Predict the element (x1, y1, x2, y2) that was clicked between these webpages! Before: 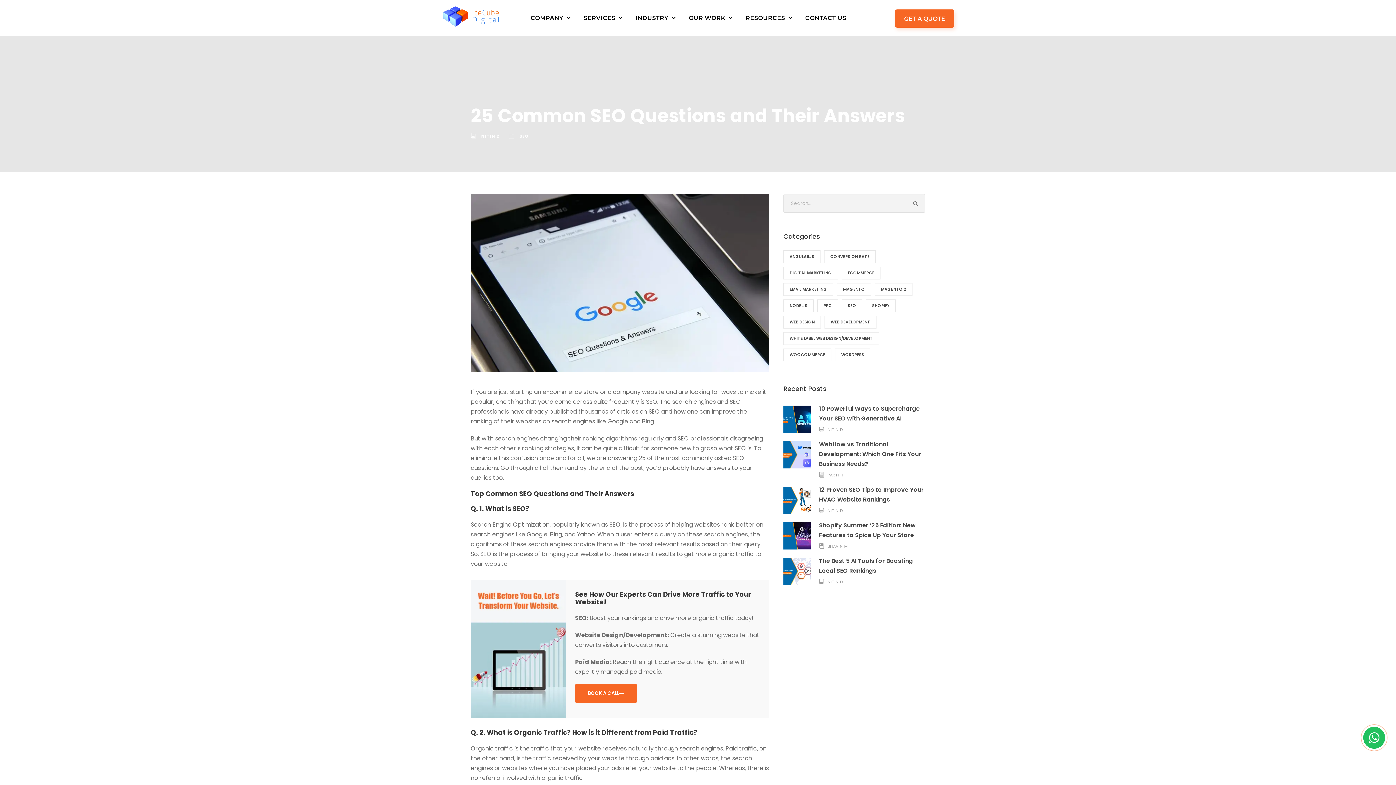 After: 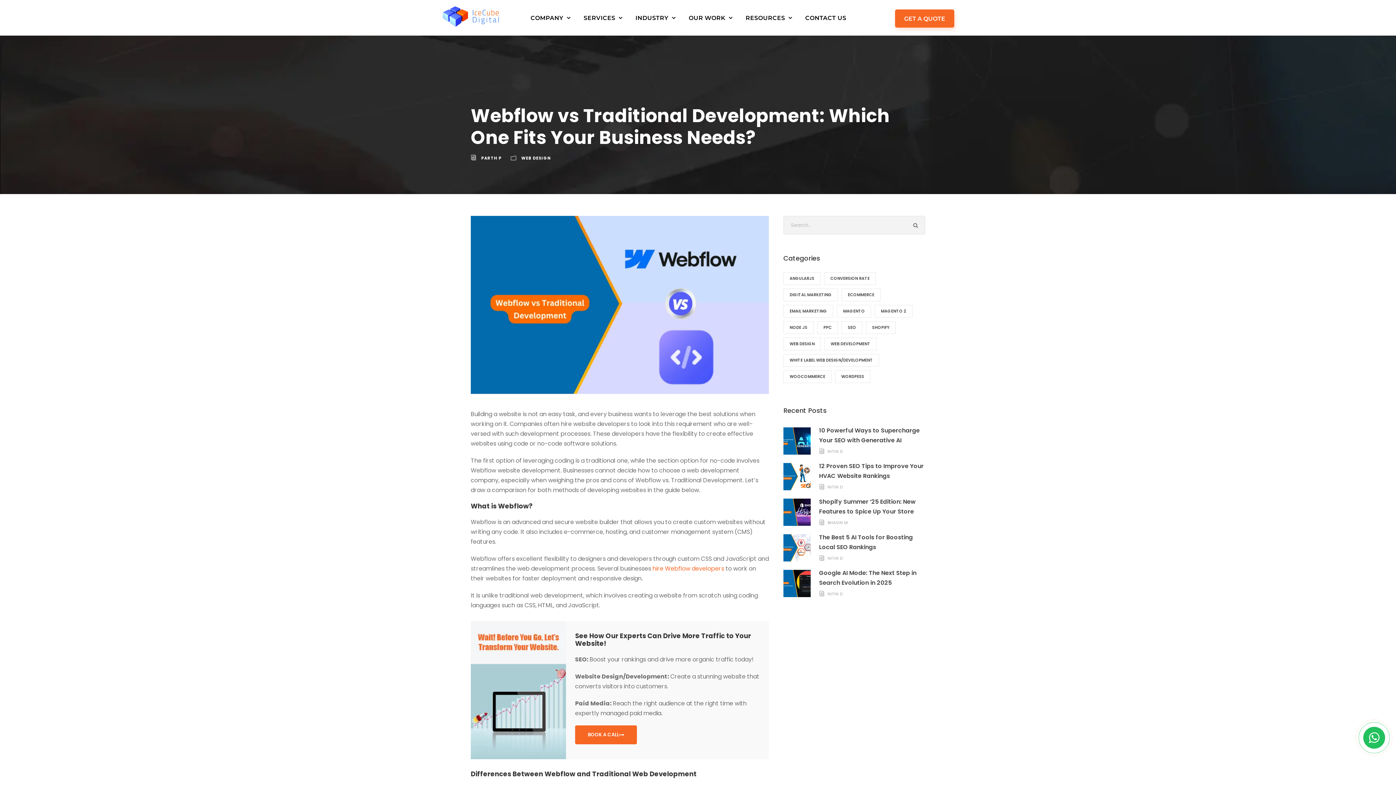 Action: label: Webflow vs Traditional Development: Which One Fits Your Business Needs? bbox: (819, 439, 925, 469)